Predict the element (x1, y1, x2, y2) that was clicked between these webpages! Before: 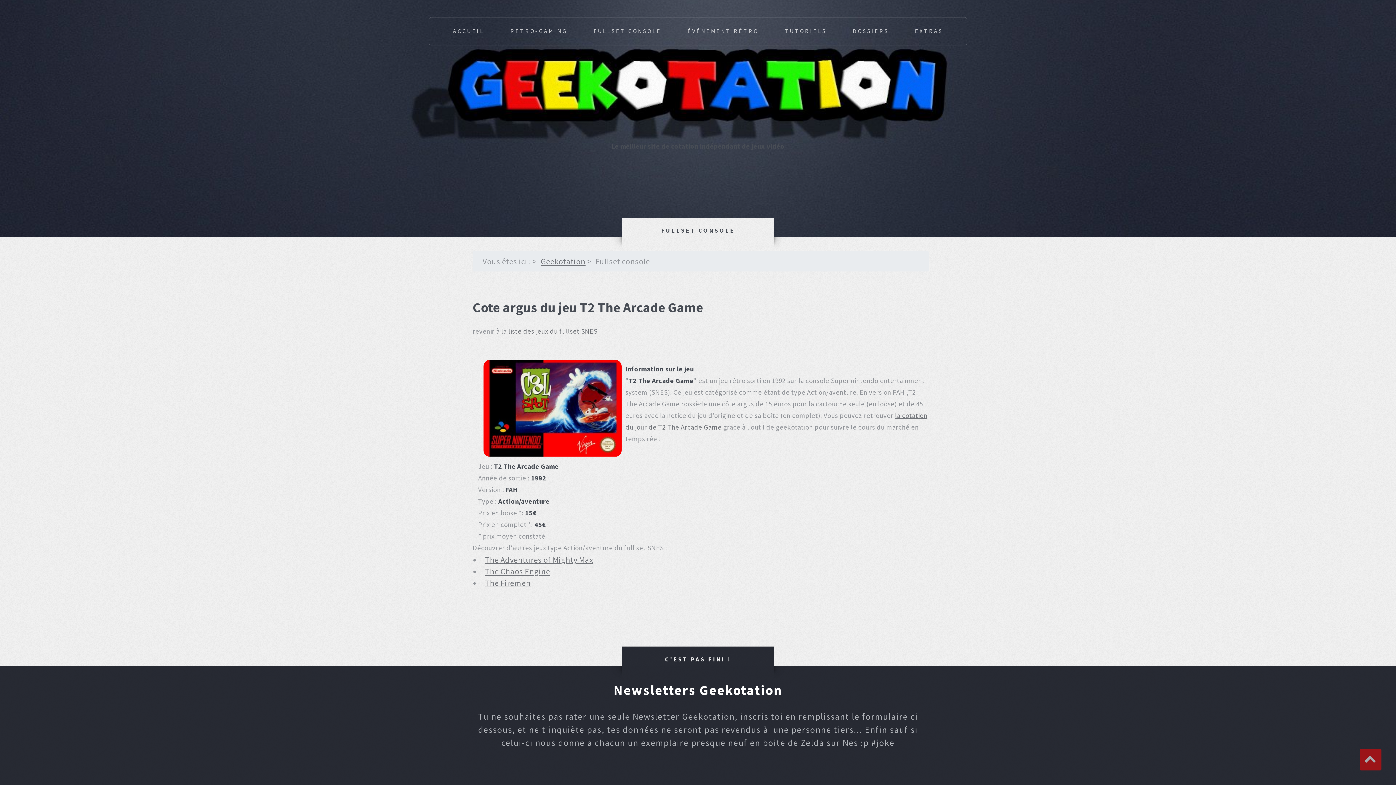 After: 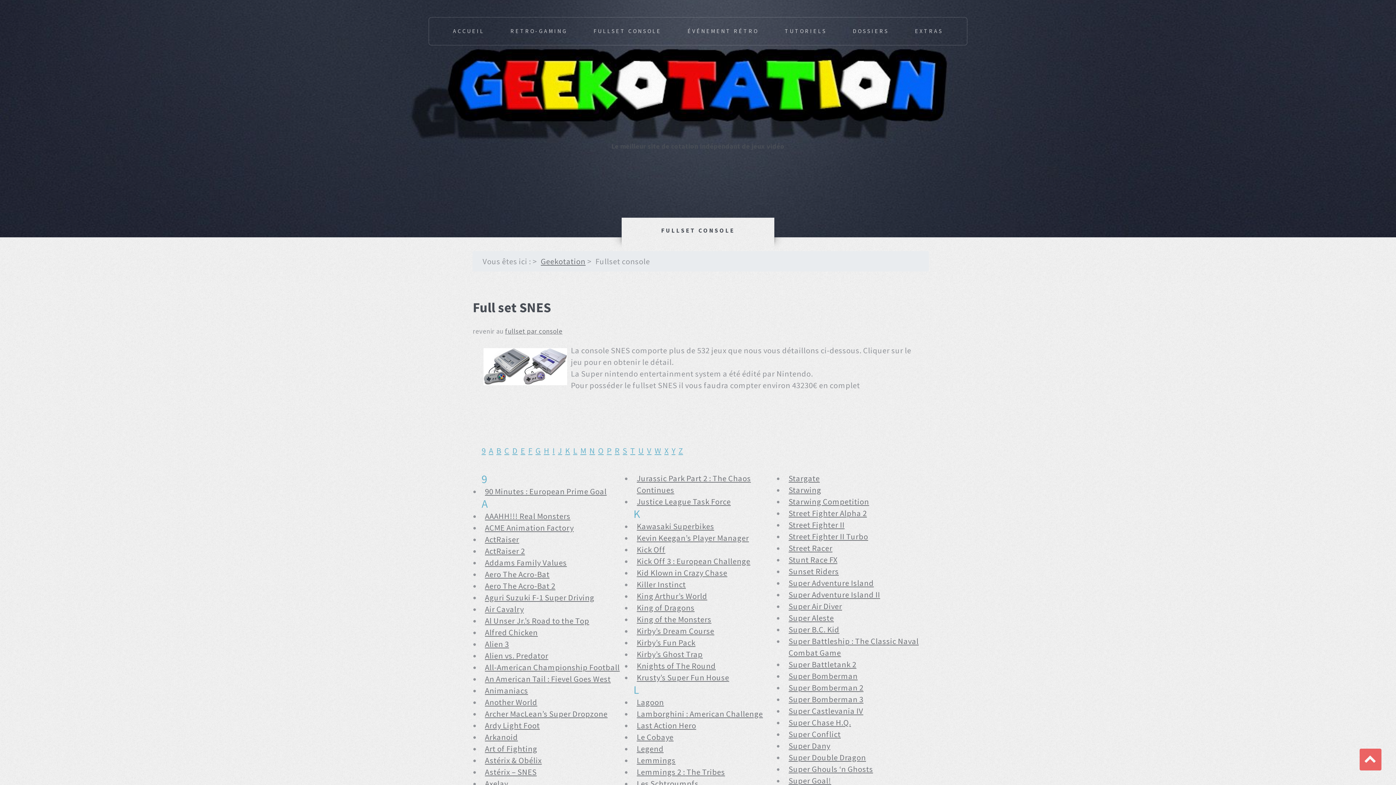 Action: bbox: (508, 327, 597, 335) label: liste des jeux du fullset SNES